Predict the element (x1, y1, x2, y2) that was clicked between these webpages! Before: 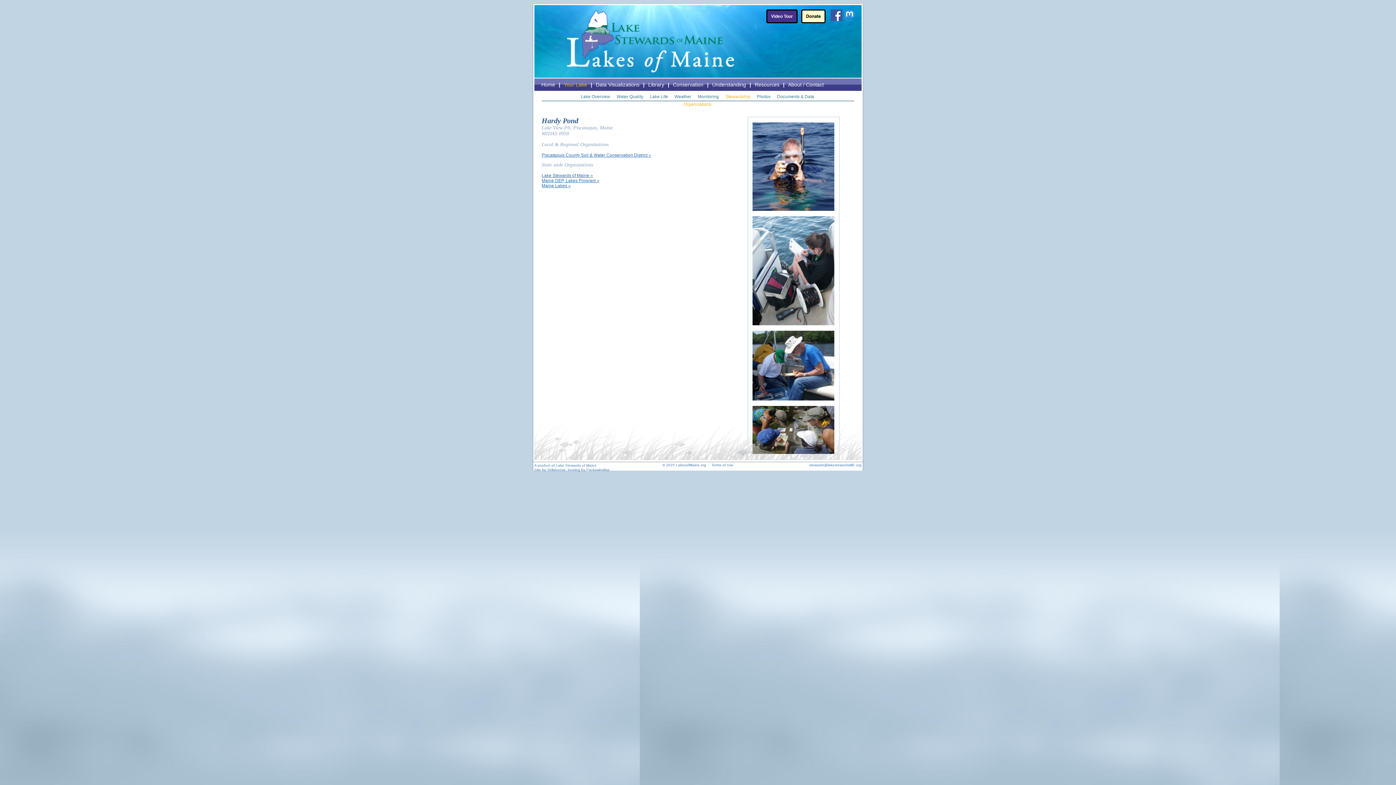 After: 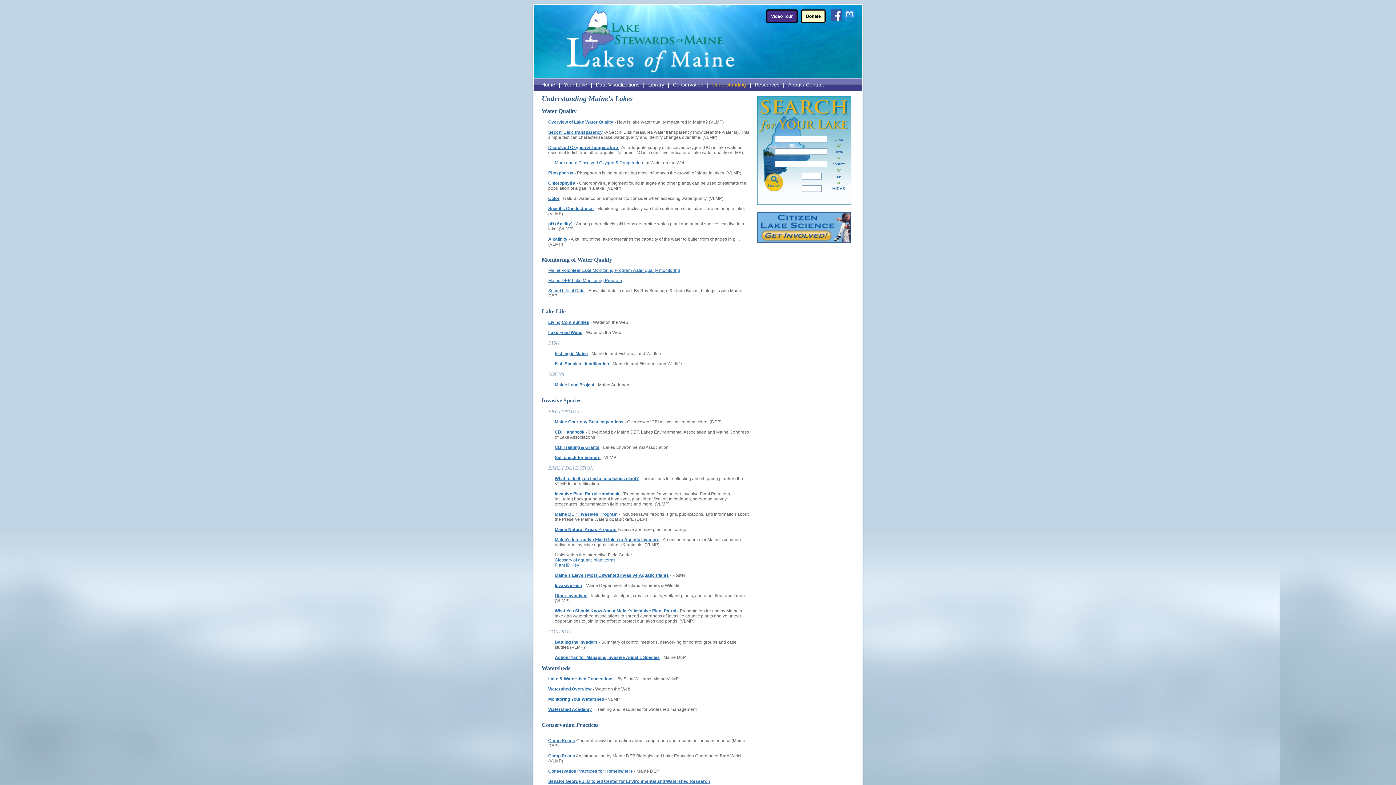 Action: label: Understanding bbox: (712, 81, 746, 87)